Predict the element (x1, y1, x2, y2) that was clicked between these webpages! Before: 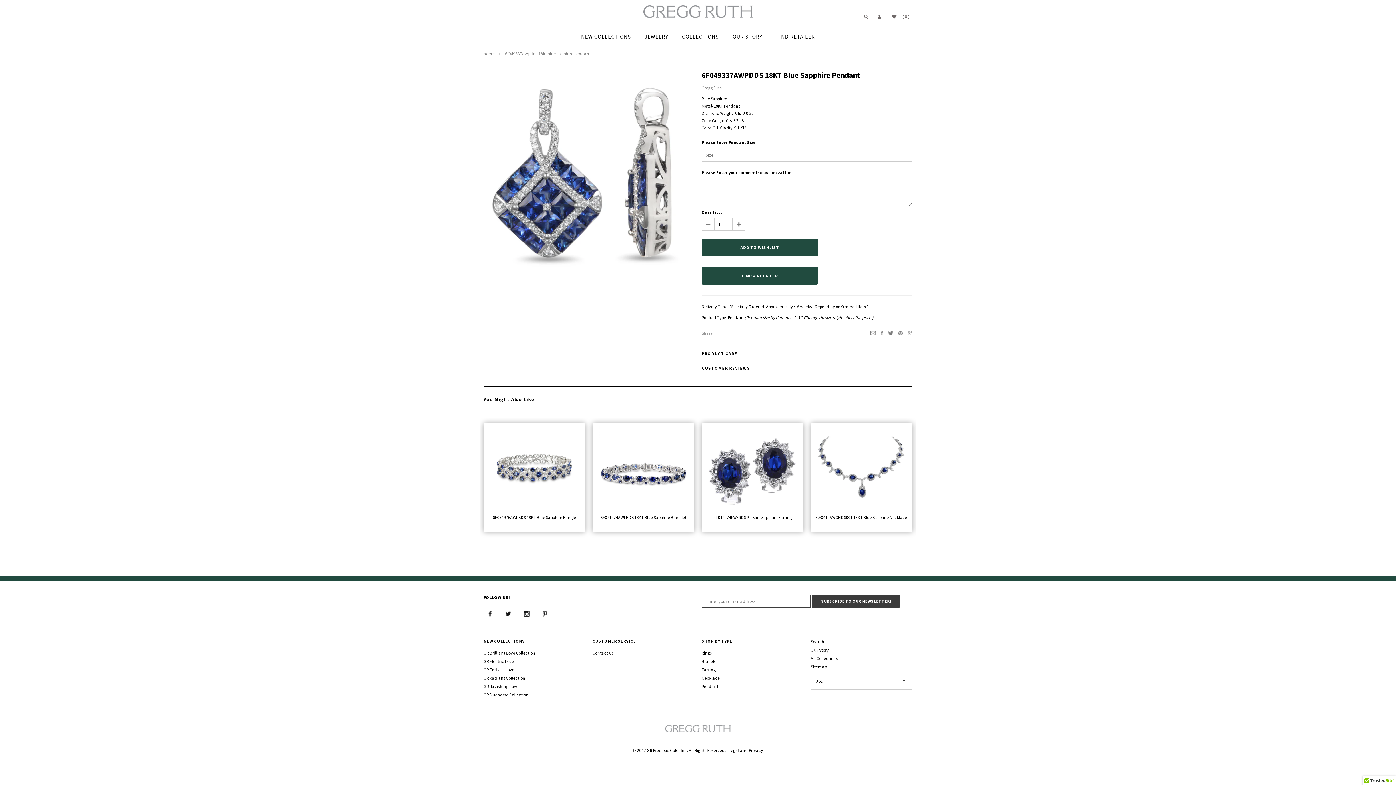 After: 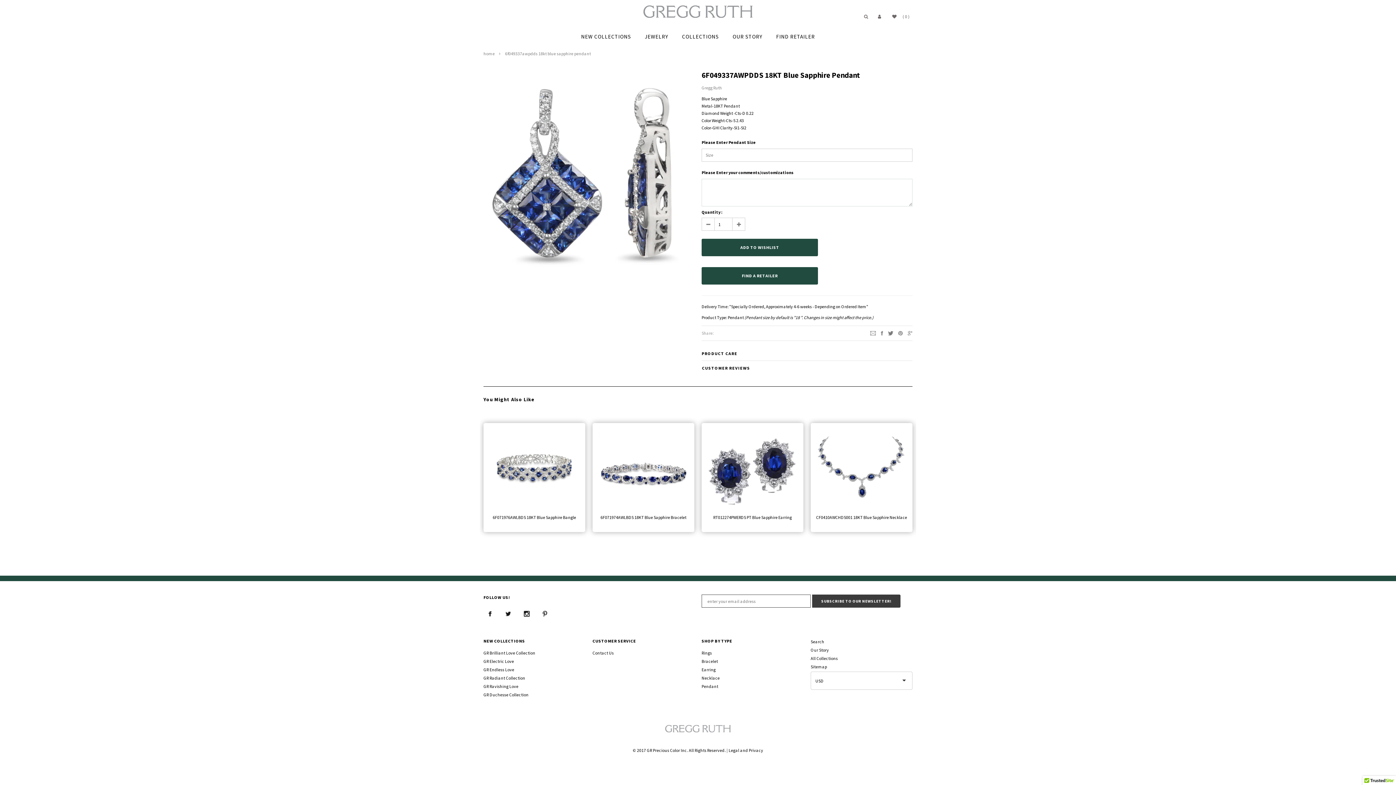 Action: bbox: (870, 330, 876, 335)